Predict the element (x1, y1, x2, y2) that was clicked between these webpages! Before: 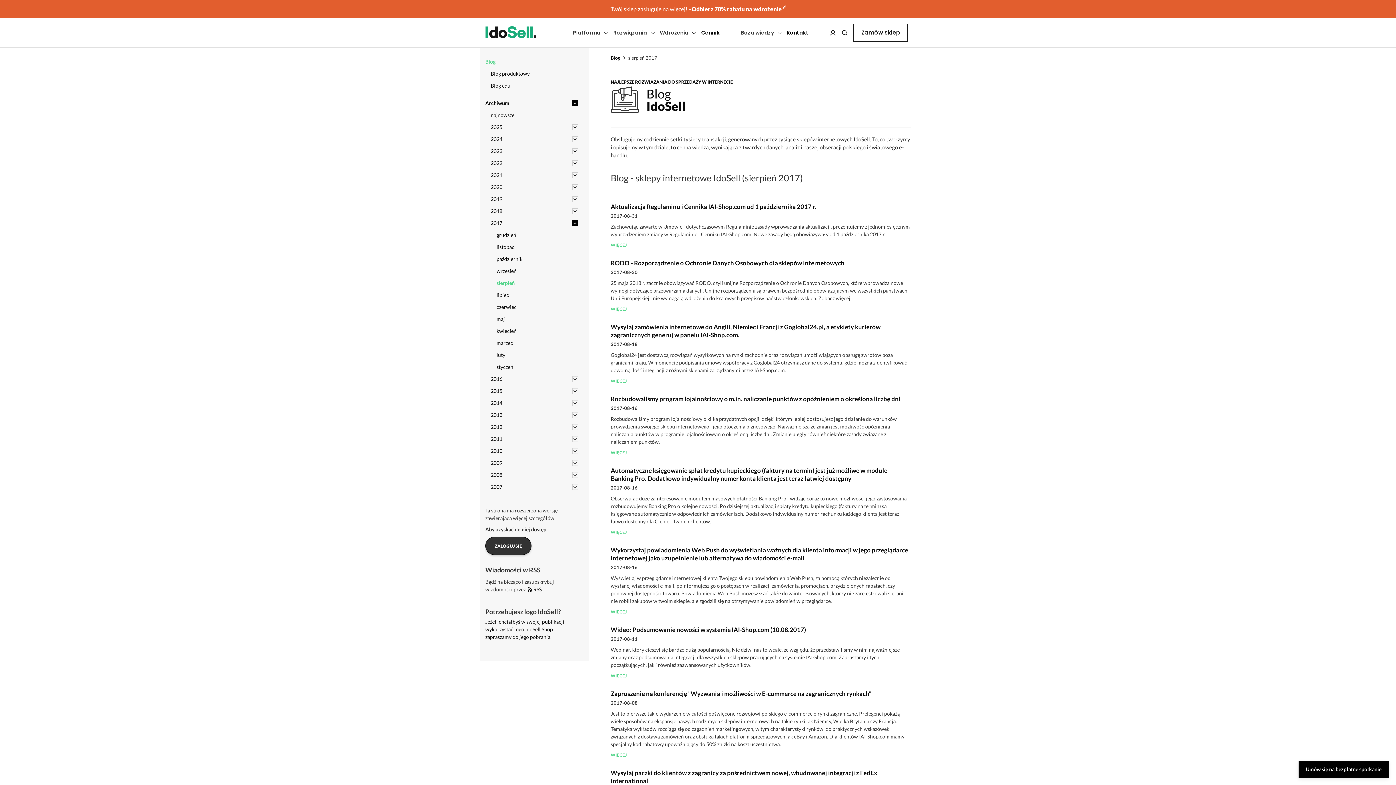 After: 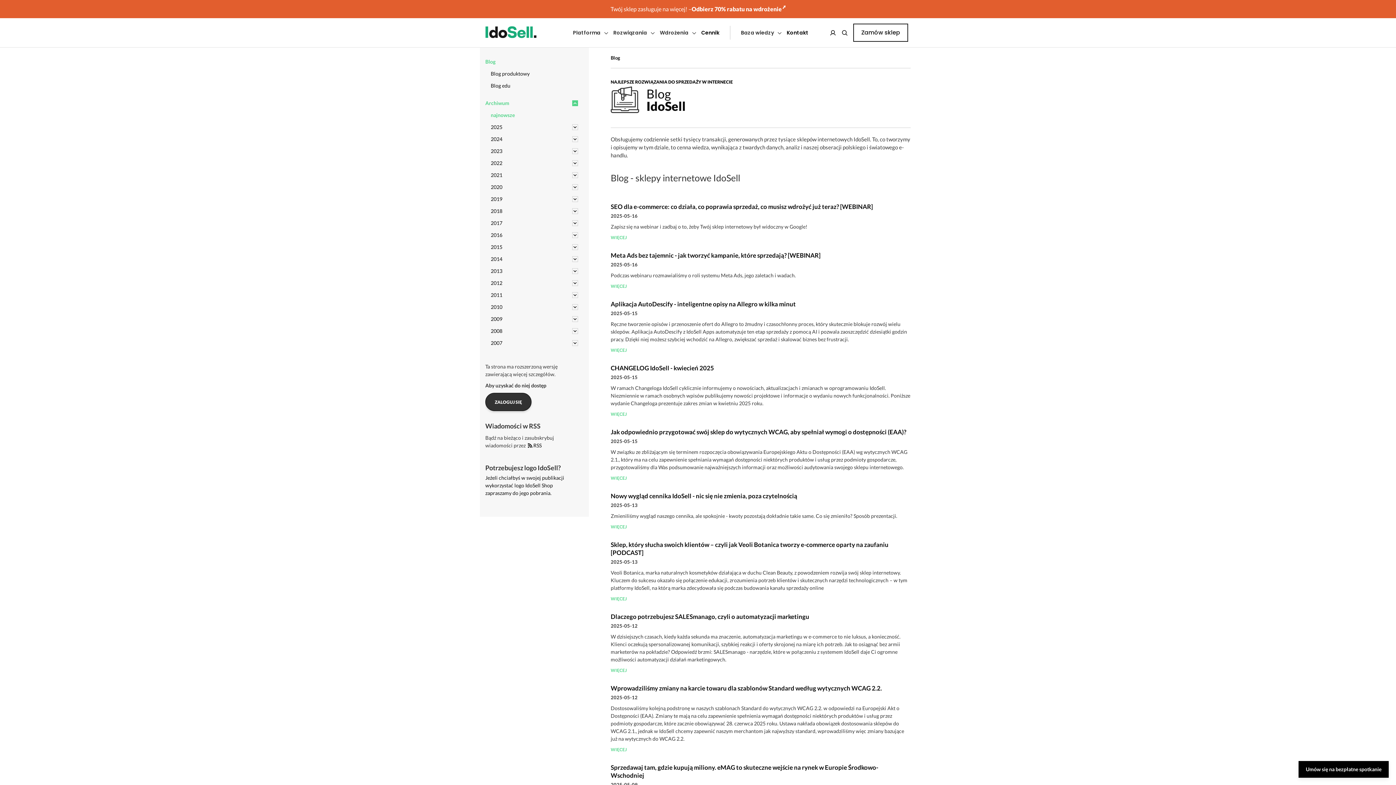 Action: bbox: (610, 54, 620, 60) label: Blog